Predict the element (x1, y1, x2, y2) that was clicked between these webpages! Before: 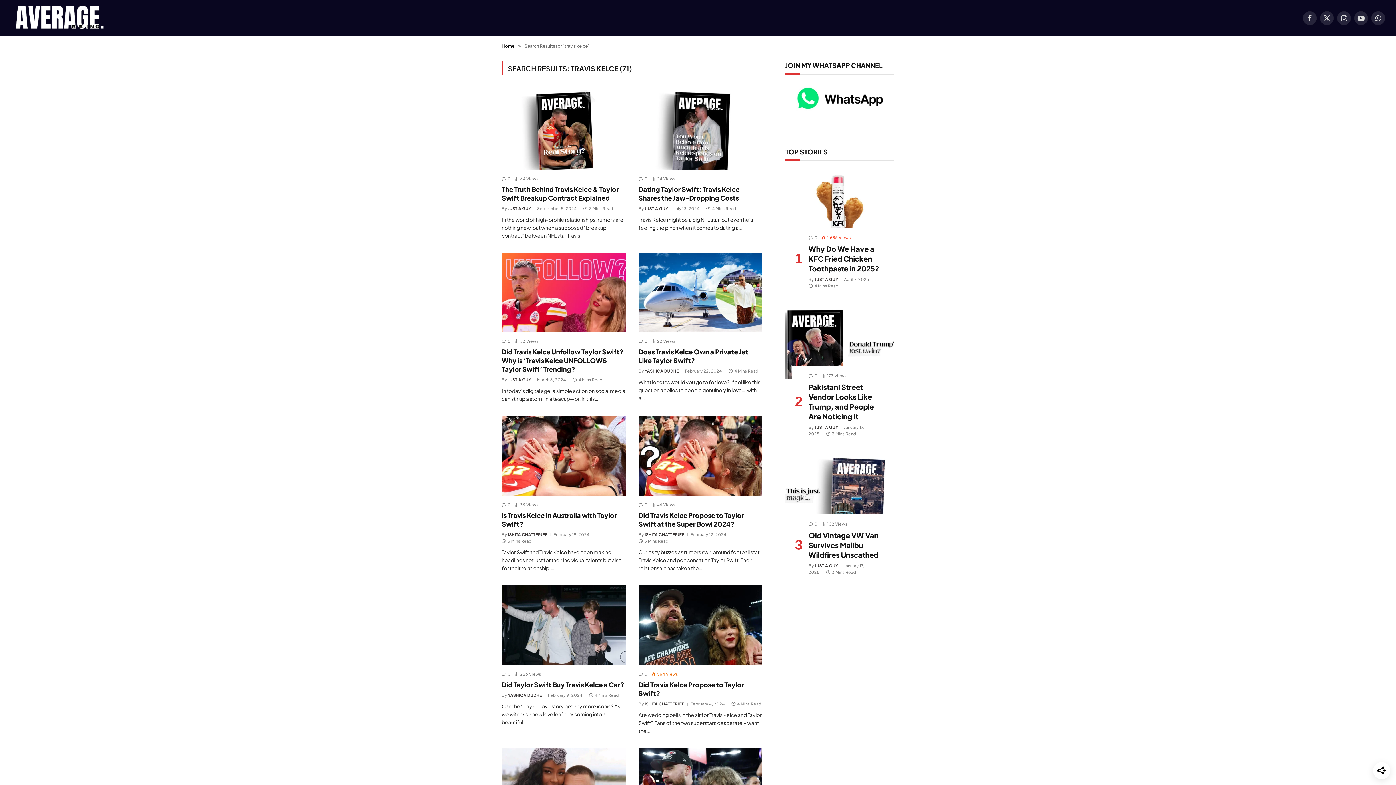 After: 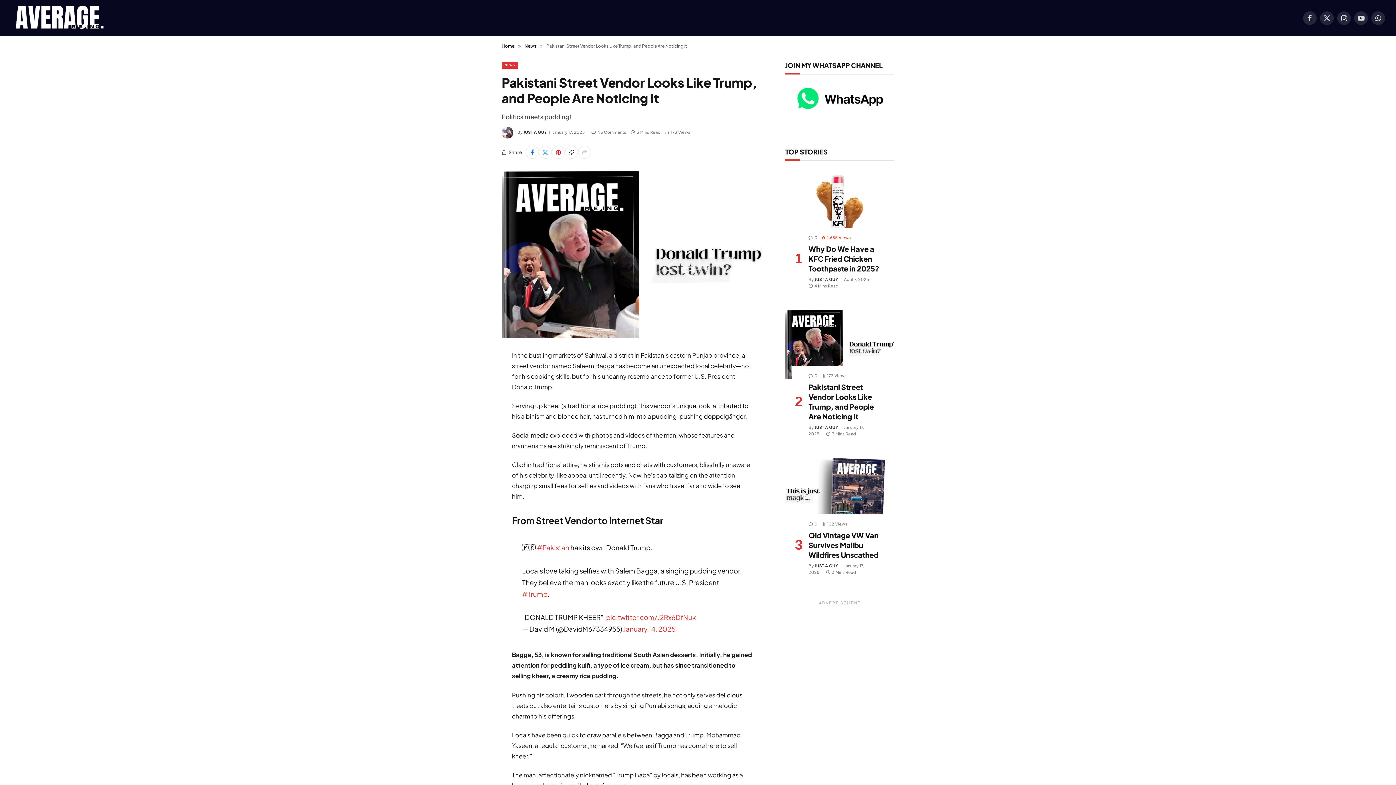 Action: bbox: (808, 382, 880, 421) label: Pakistani Street Vendor Looks Like Trump, and People Are Noticing It